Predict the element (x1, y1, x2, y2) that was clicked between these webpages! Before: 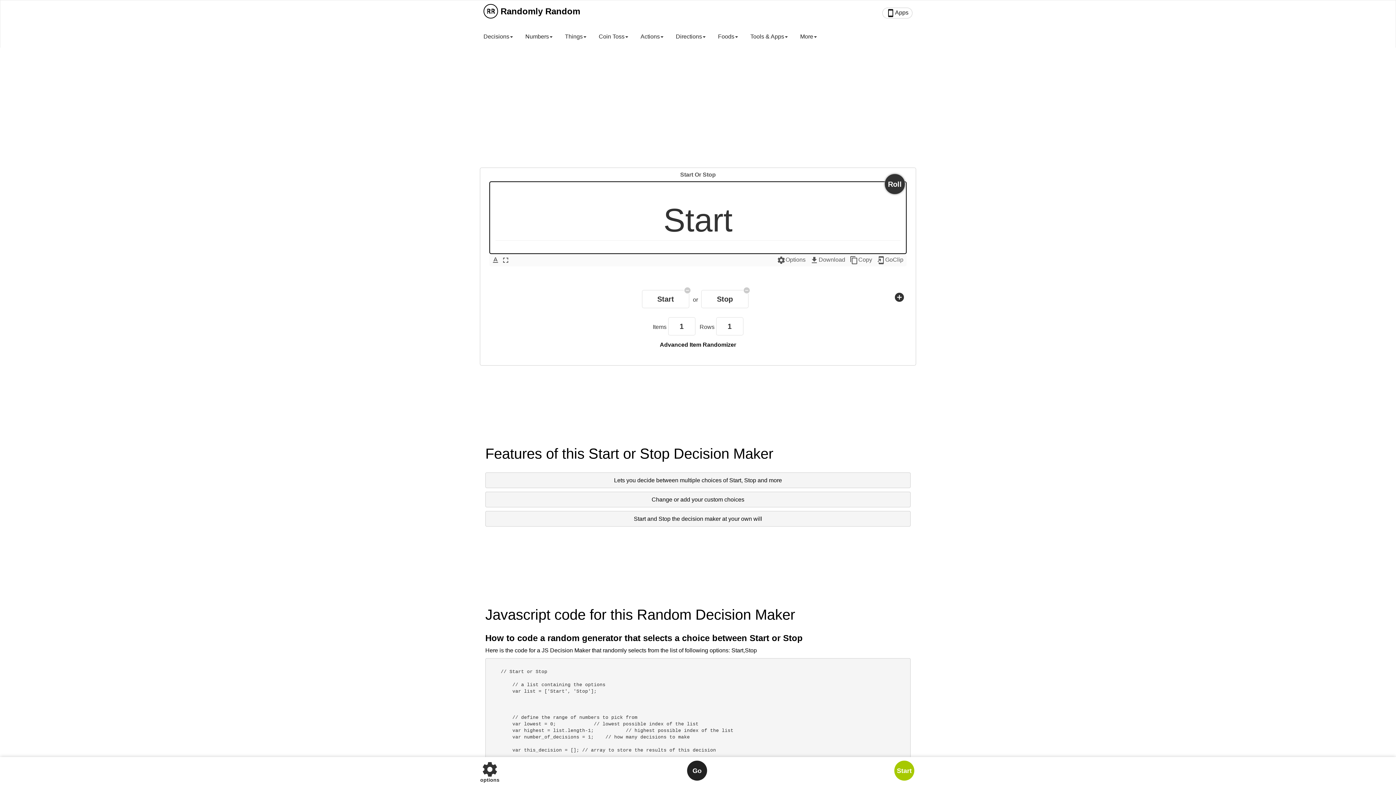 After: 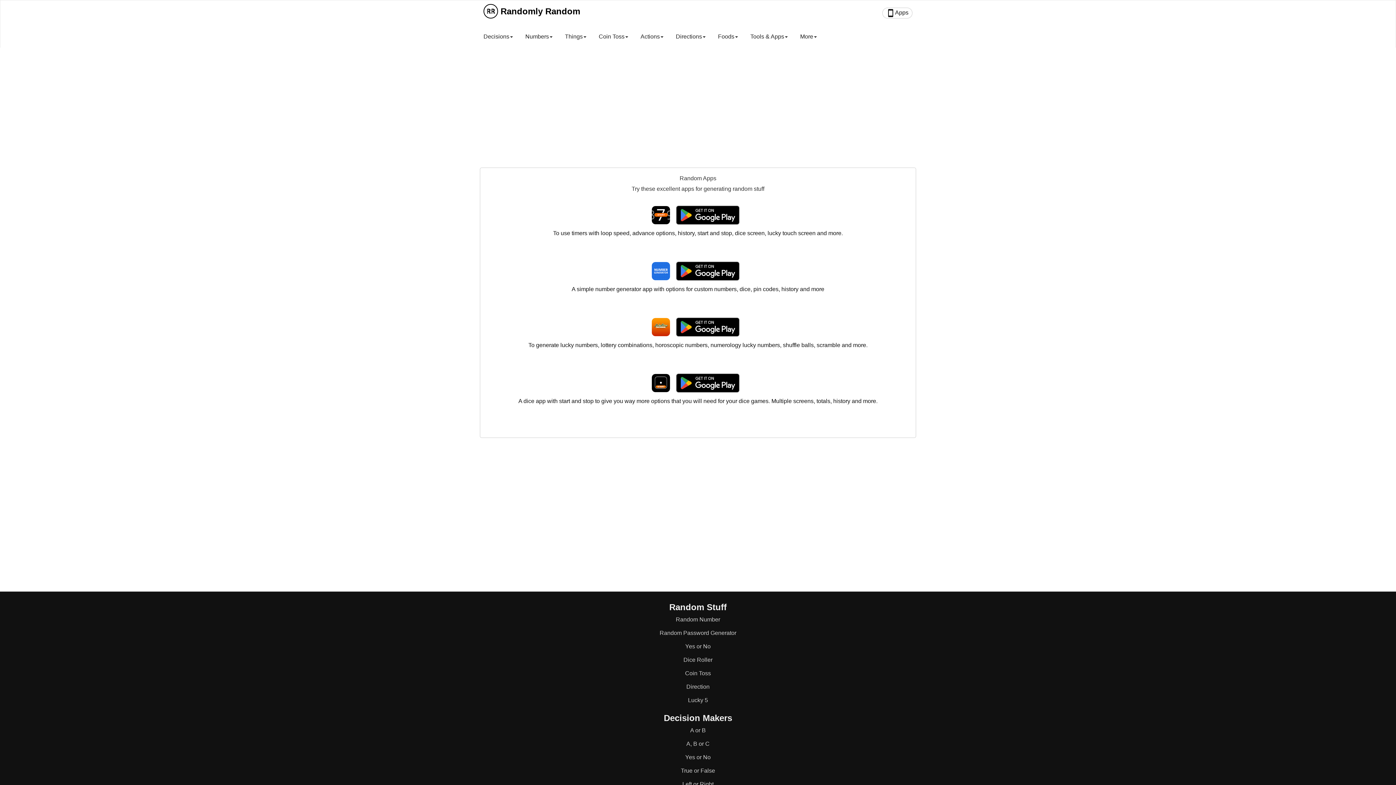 Action: label: smartphoneApps bbox: (882, 7, 912, 18)